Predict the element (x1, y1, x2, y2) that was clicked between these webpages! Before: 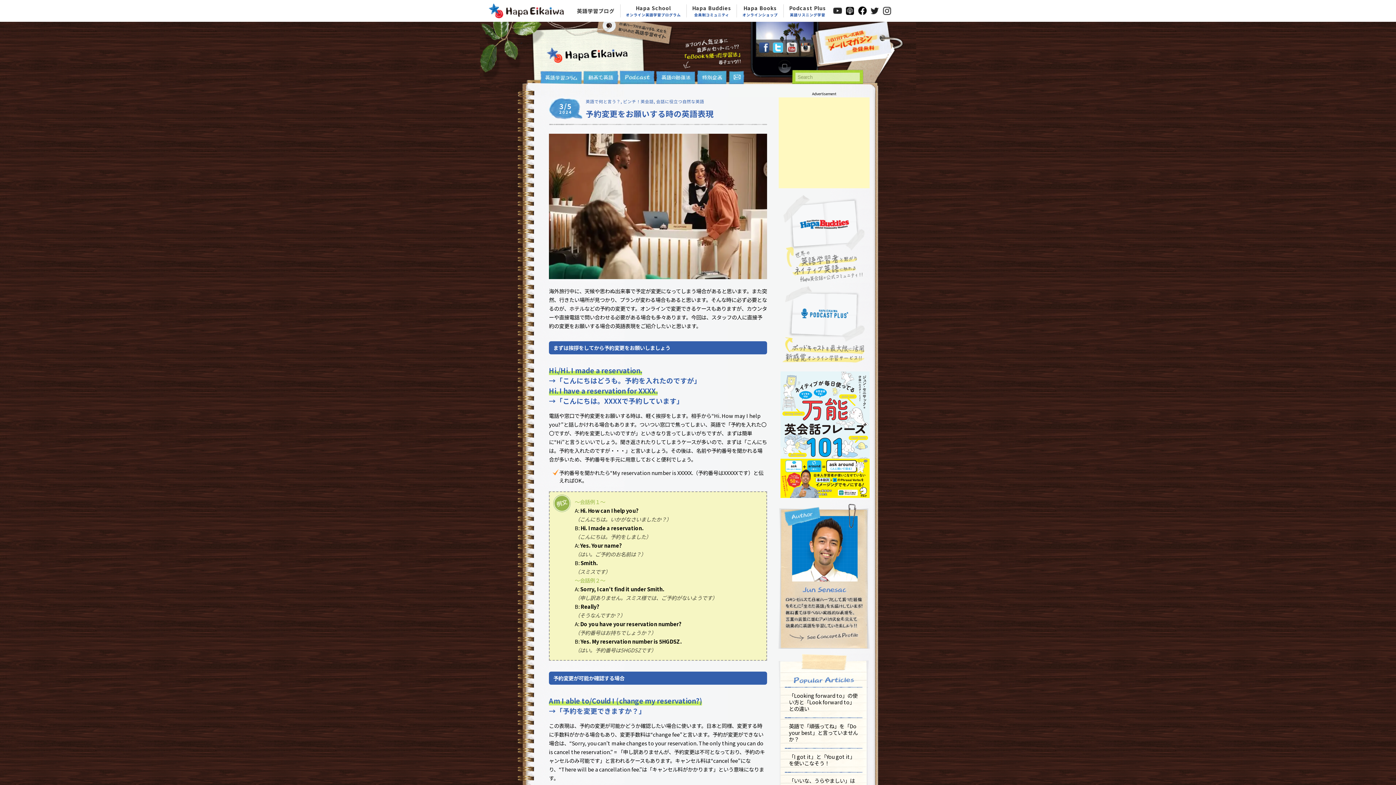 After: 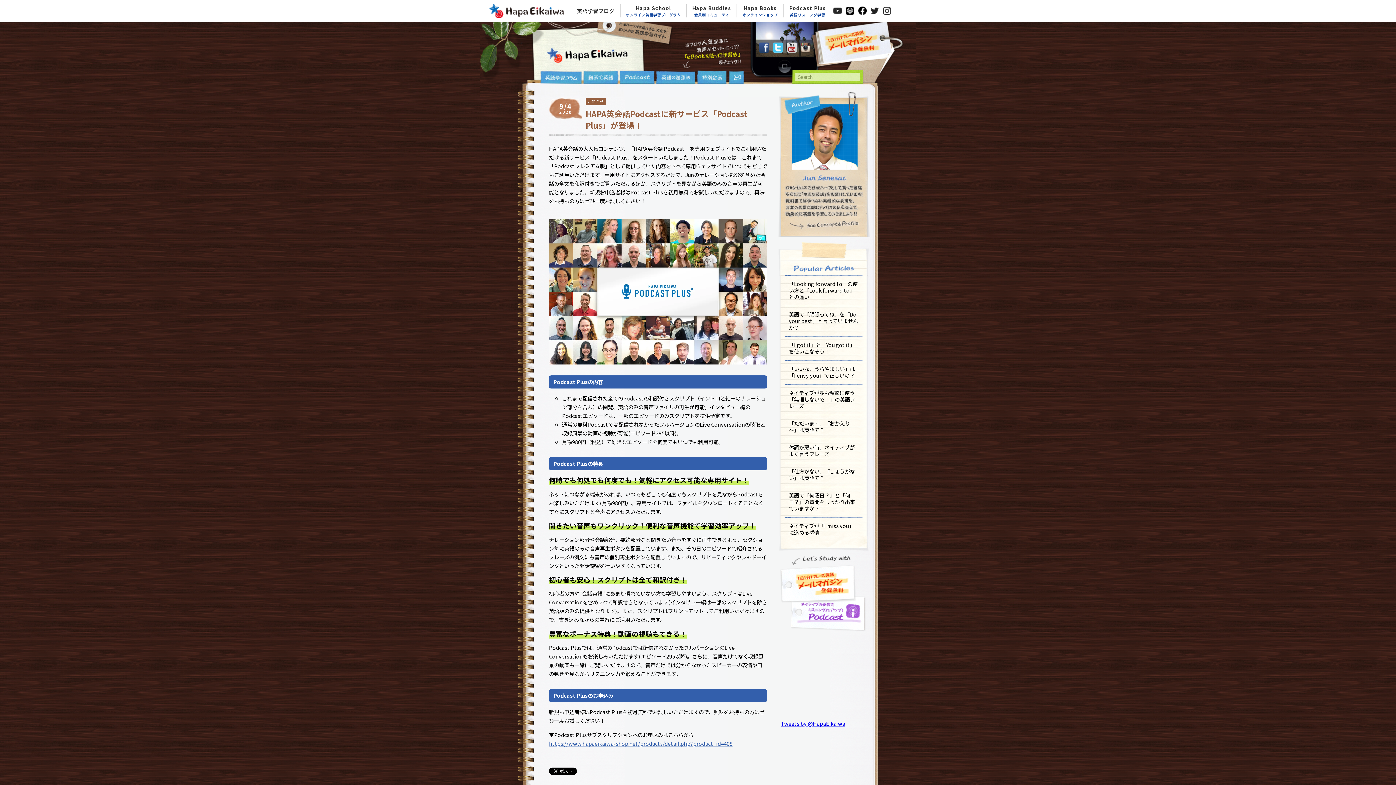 Action: label: Podcast Plus
英語リスニング学習 bbox: (783, 4, 831, 17)